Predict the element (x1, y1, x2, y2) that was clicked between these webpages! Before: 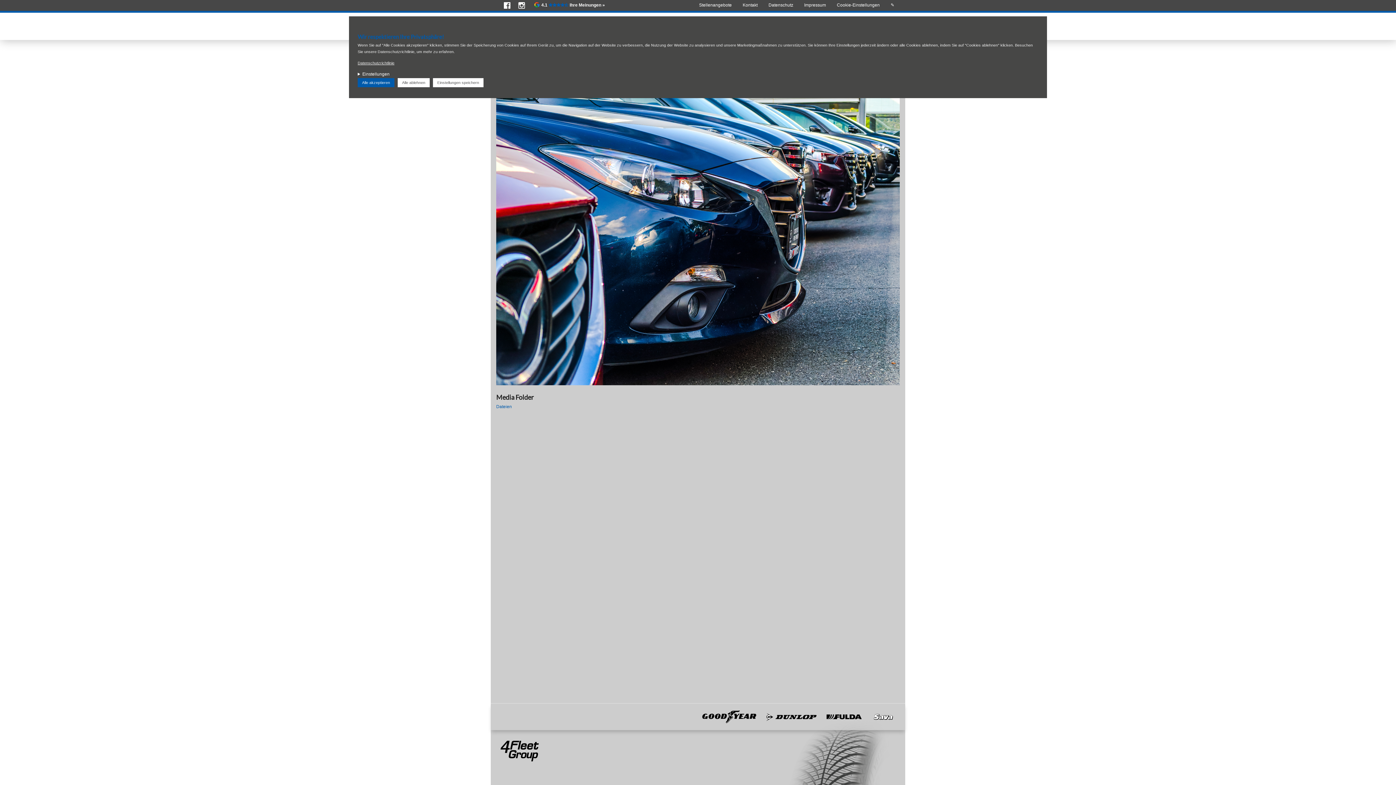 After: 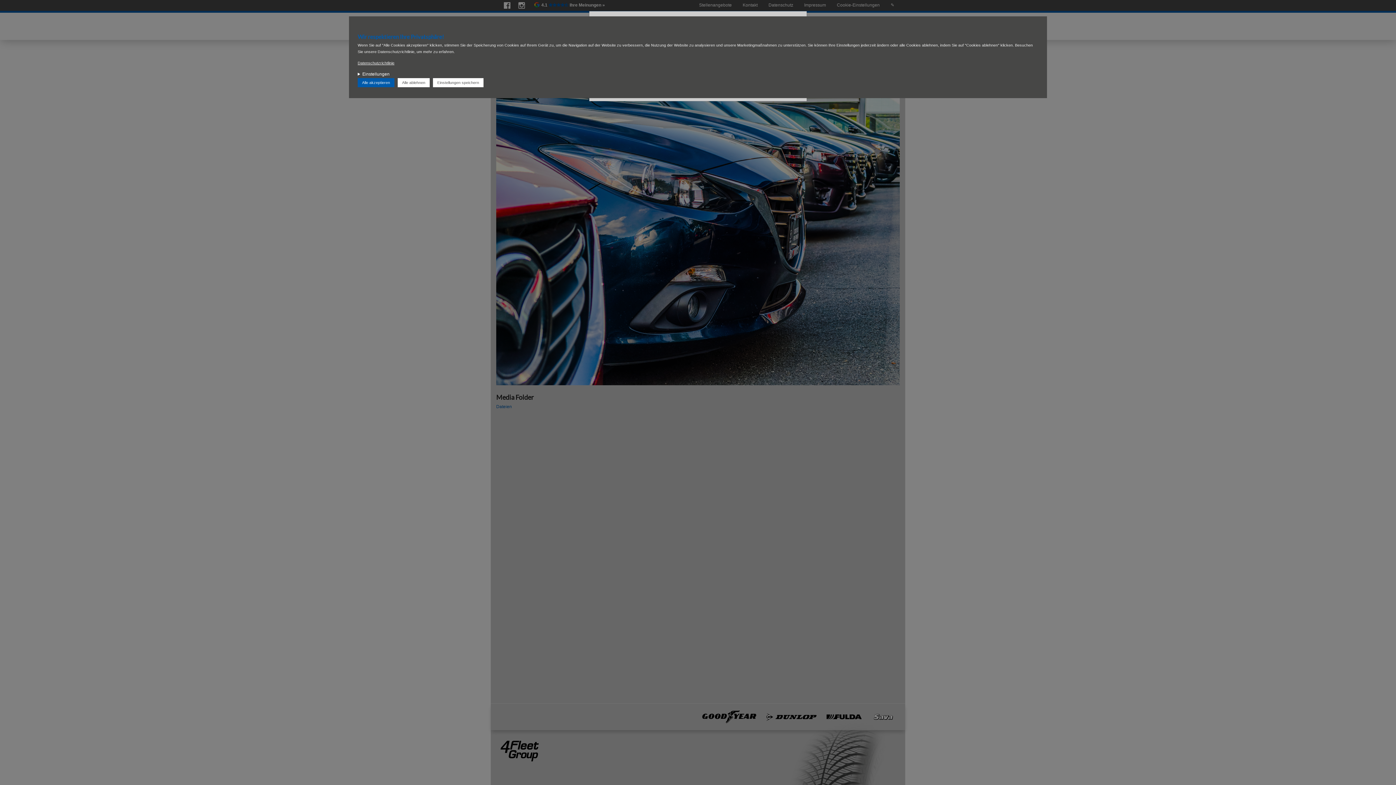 Action: label: Ihre Meinungen » bbox: (569, 2, 605, 7)